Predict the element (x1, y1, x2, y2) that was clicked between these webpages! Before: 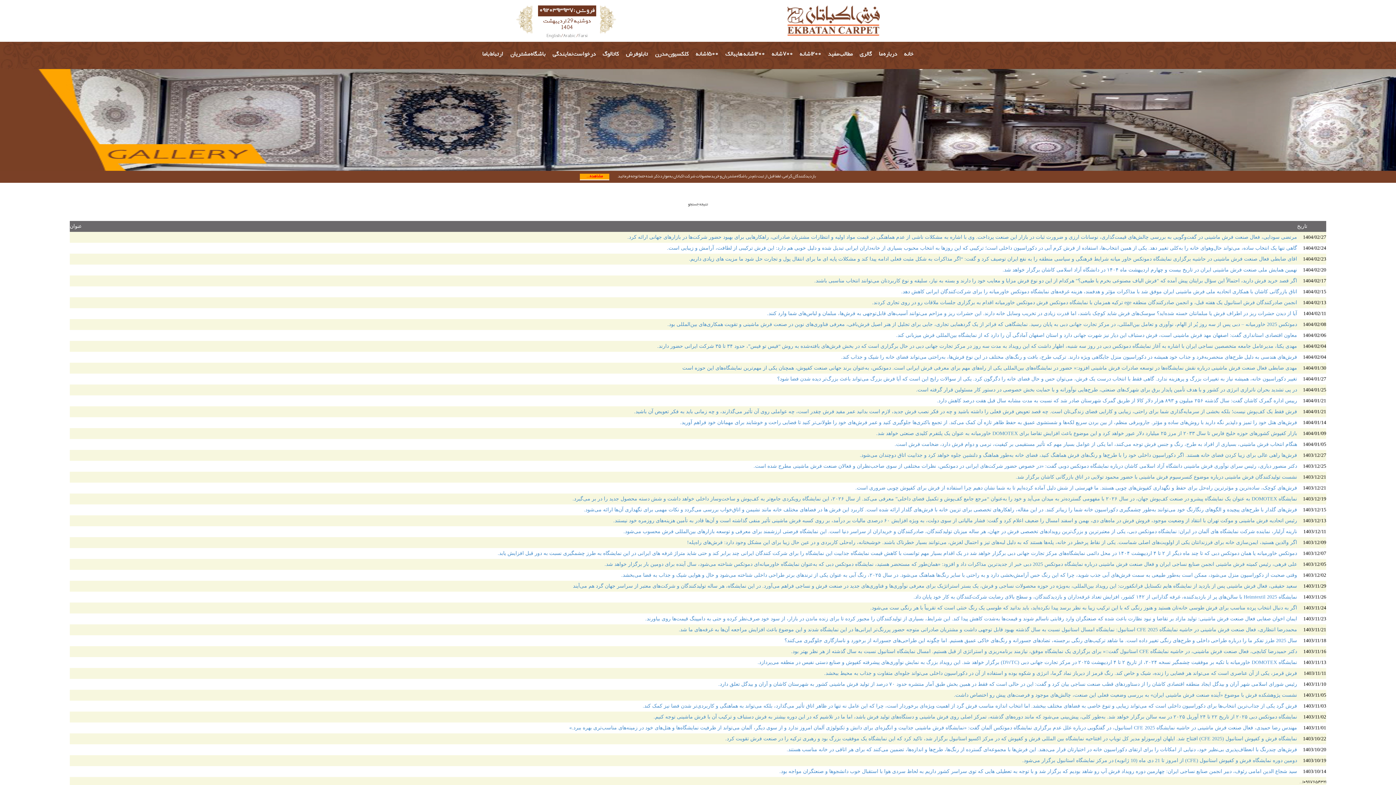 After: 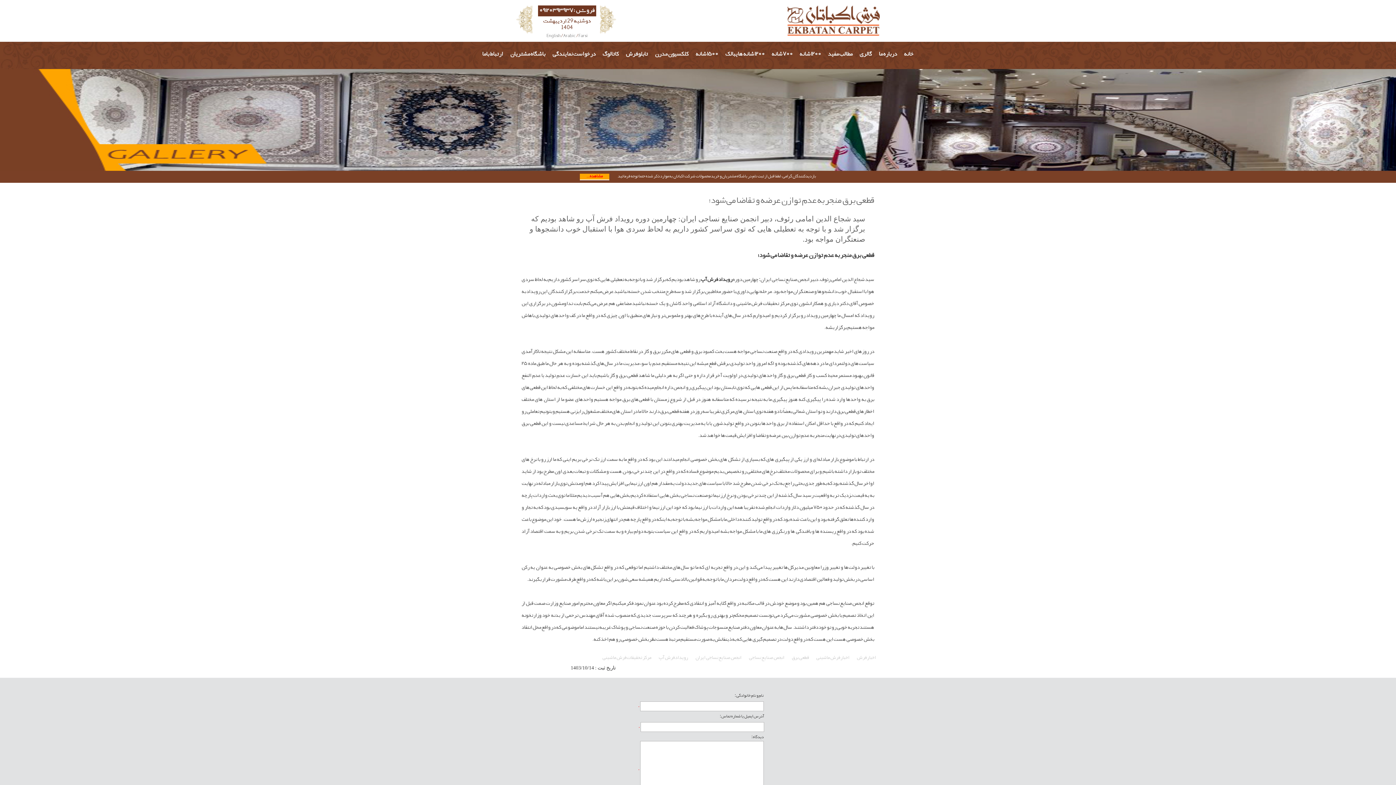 Action: label: سید شجاع الدین امامی رئوف، دبیر انجمن صنایع نساجی ایران: چهارمین دوره رویداد فرش آپ رو شاهد بودیم که برگزار شد و با توجه به تعطیلی هایی که توی سراسر کشور داریم به لحاظ سردی هوا با استقبال خوب دانشجوها و صنعتگران مواجه بود. bbox: (779, 769, 1297, 774)